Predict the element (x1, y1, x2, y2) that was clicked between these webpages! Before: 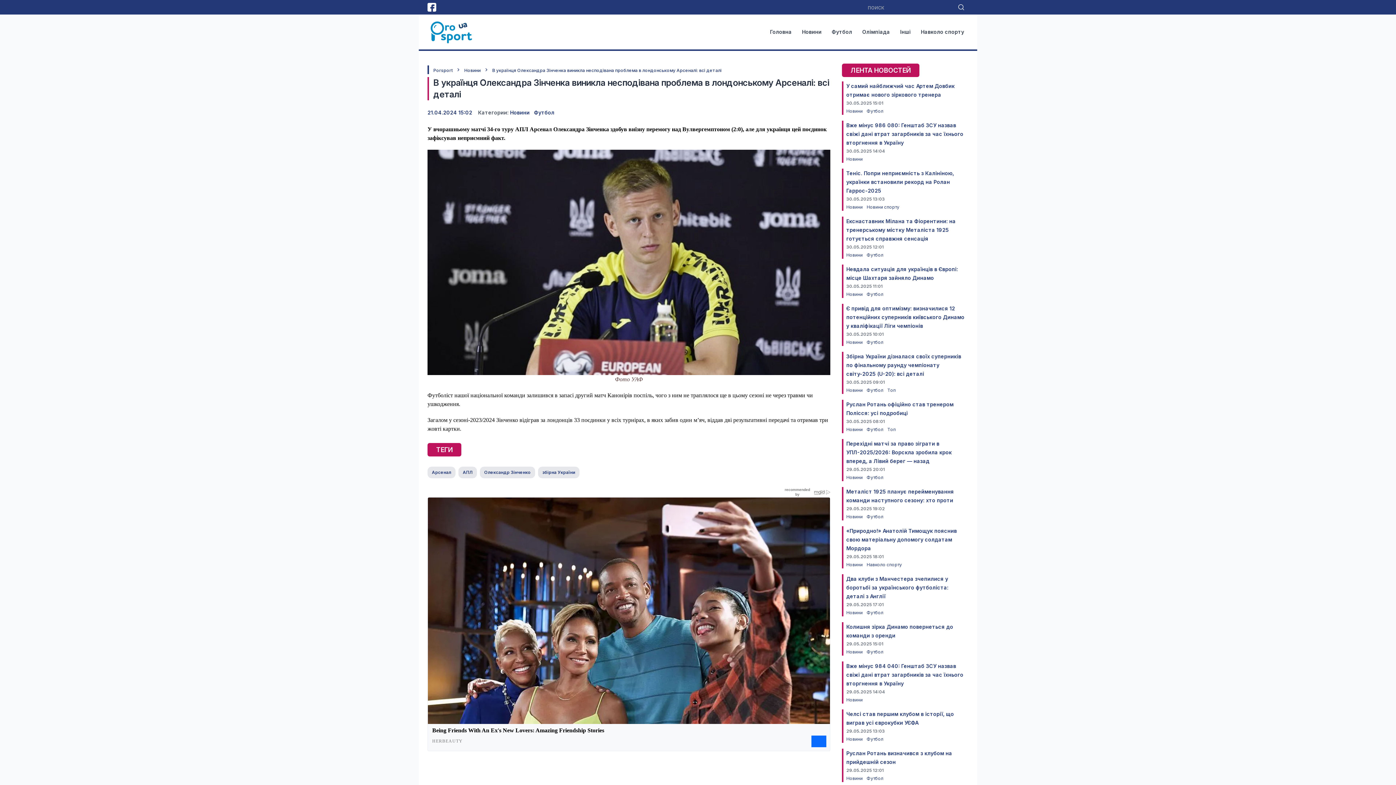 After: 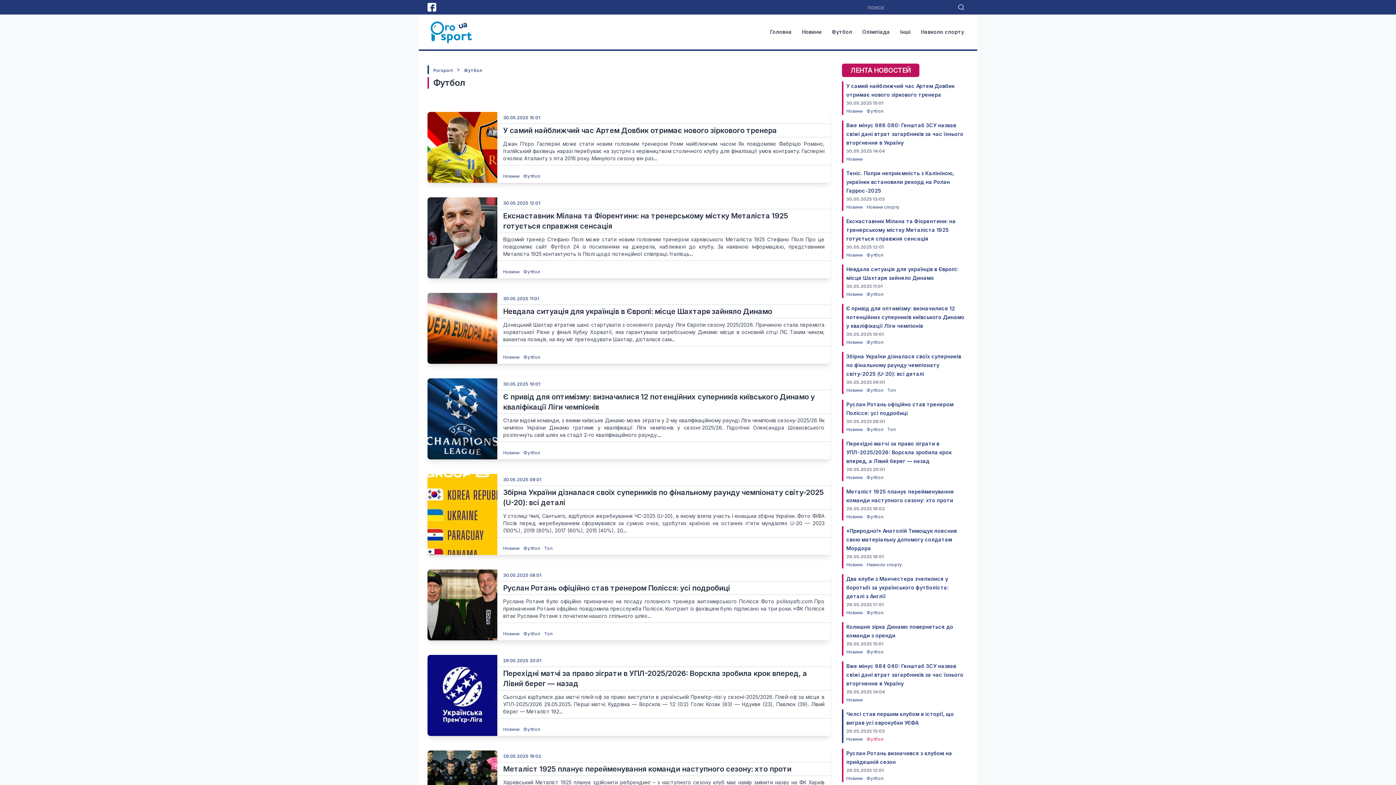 Action: label: Футбол bbox: (866, 736, 883, 742)